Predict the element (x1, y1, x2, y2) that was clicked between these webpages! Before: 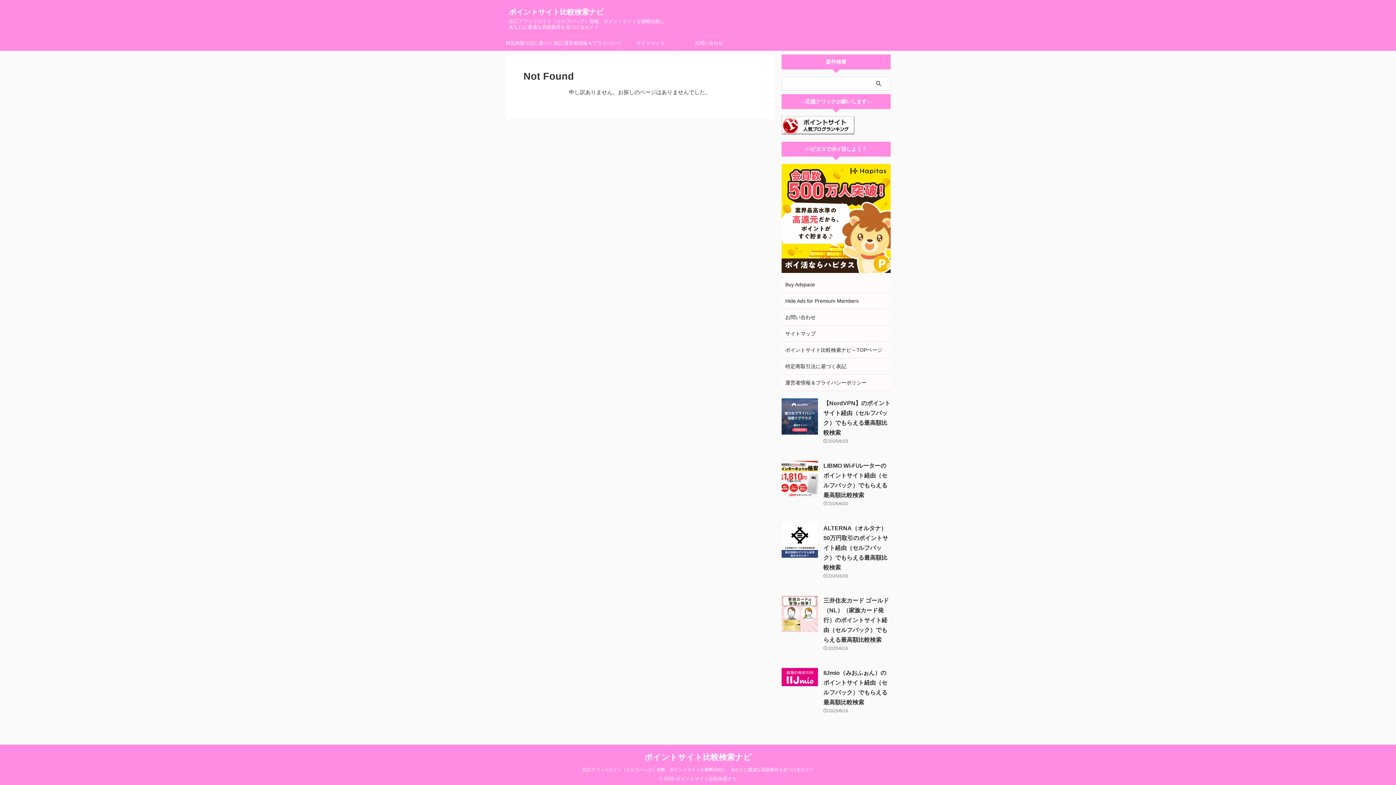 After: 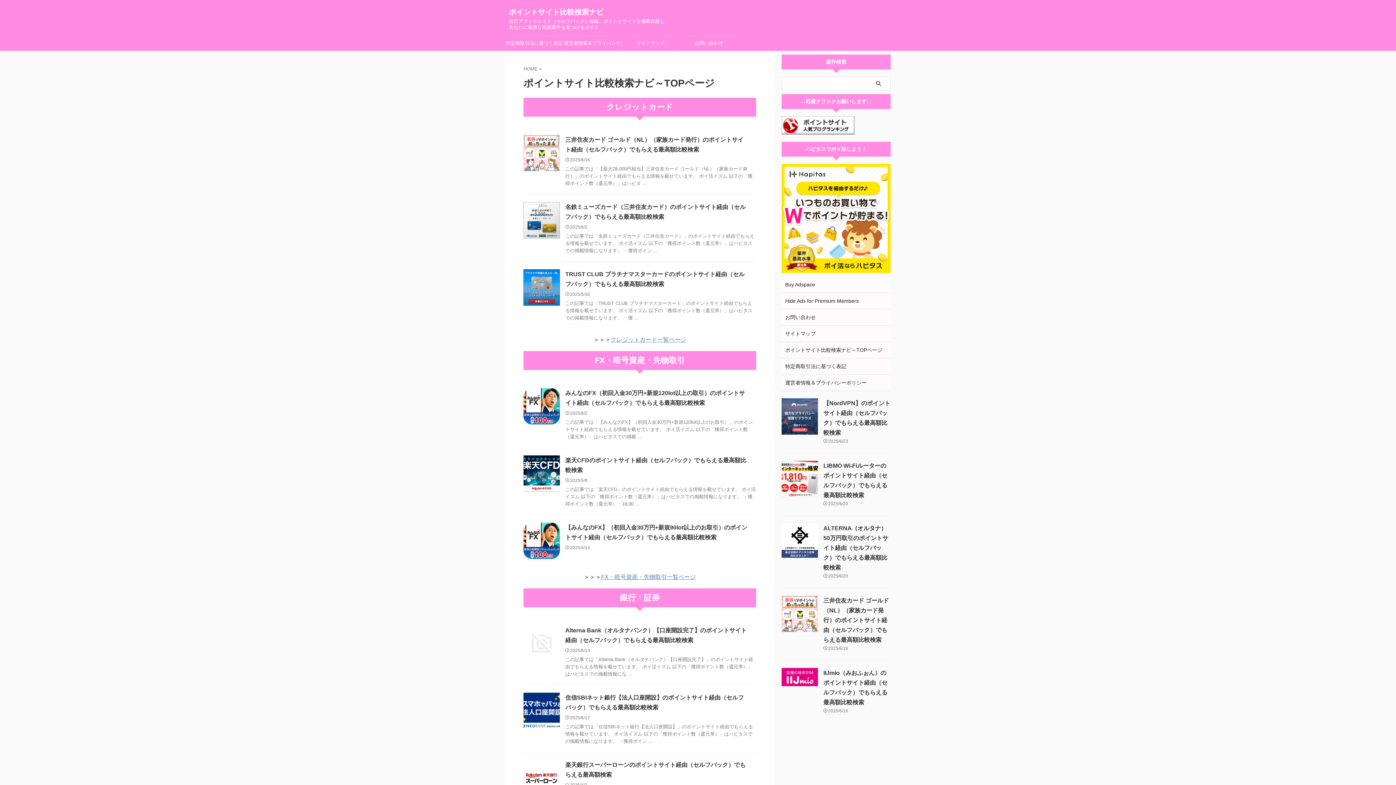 Action: label: ポイントサイト比較検索ナビ～TOPページ bbox: (785, 347, 882, 353)